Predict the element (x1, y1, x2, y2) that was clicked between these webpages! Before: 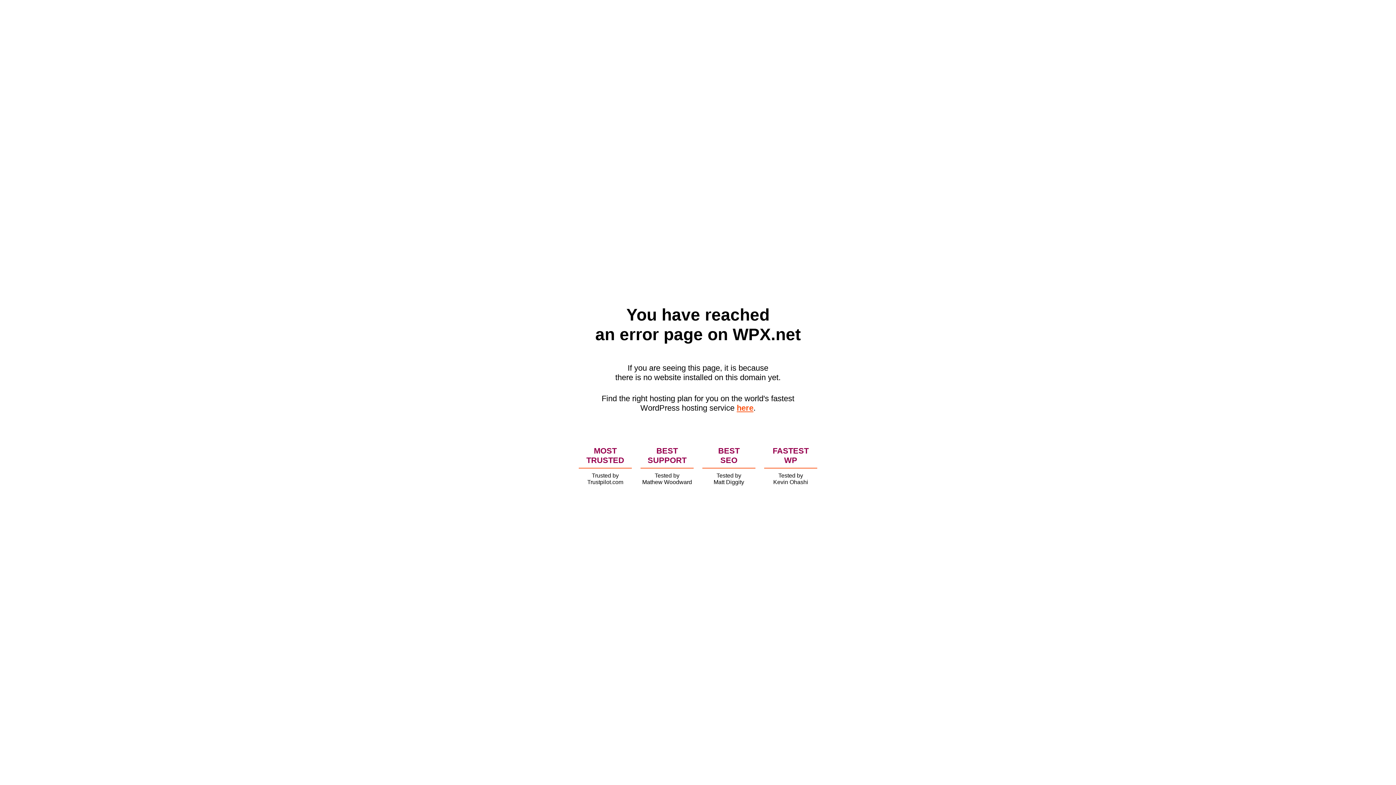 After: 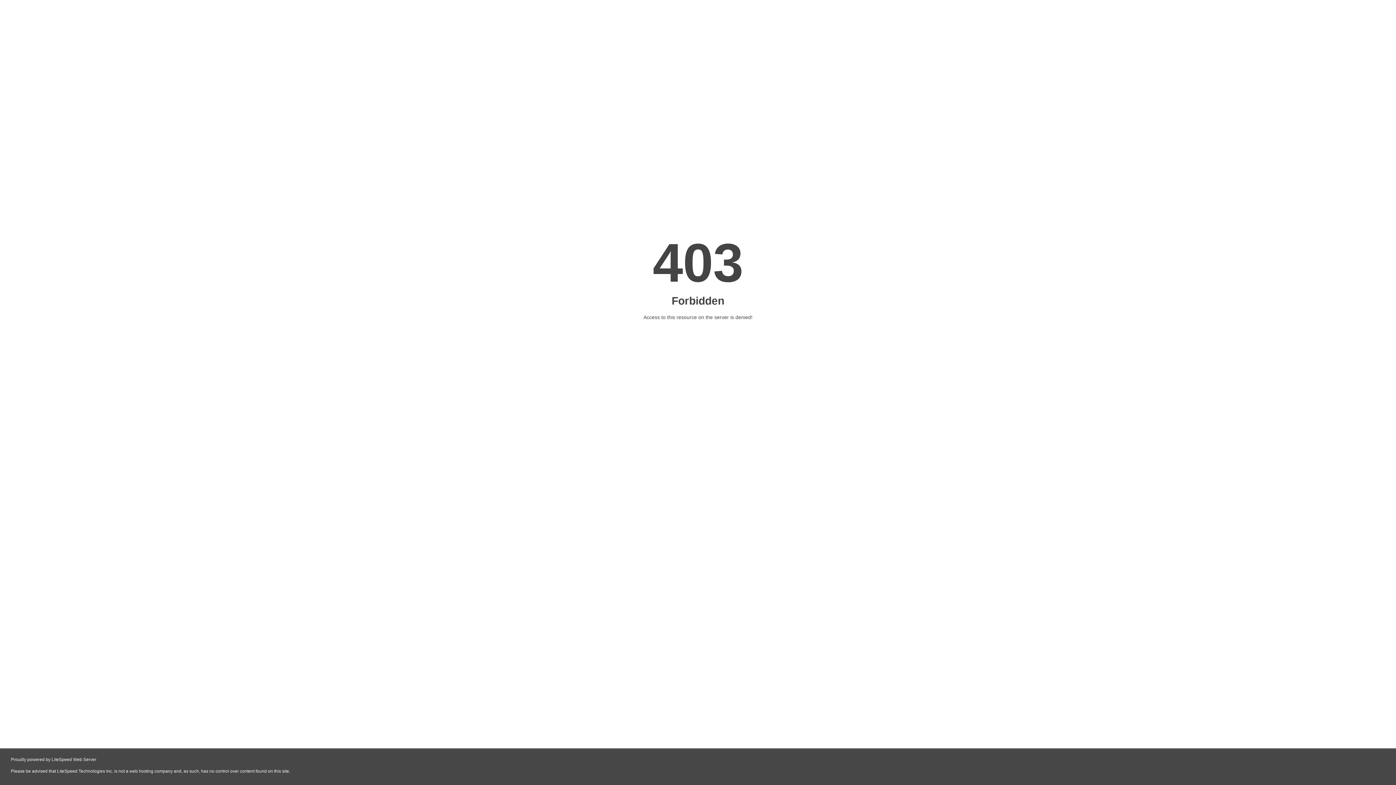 Action: bbox: (736, 403, 753, 412) label: here